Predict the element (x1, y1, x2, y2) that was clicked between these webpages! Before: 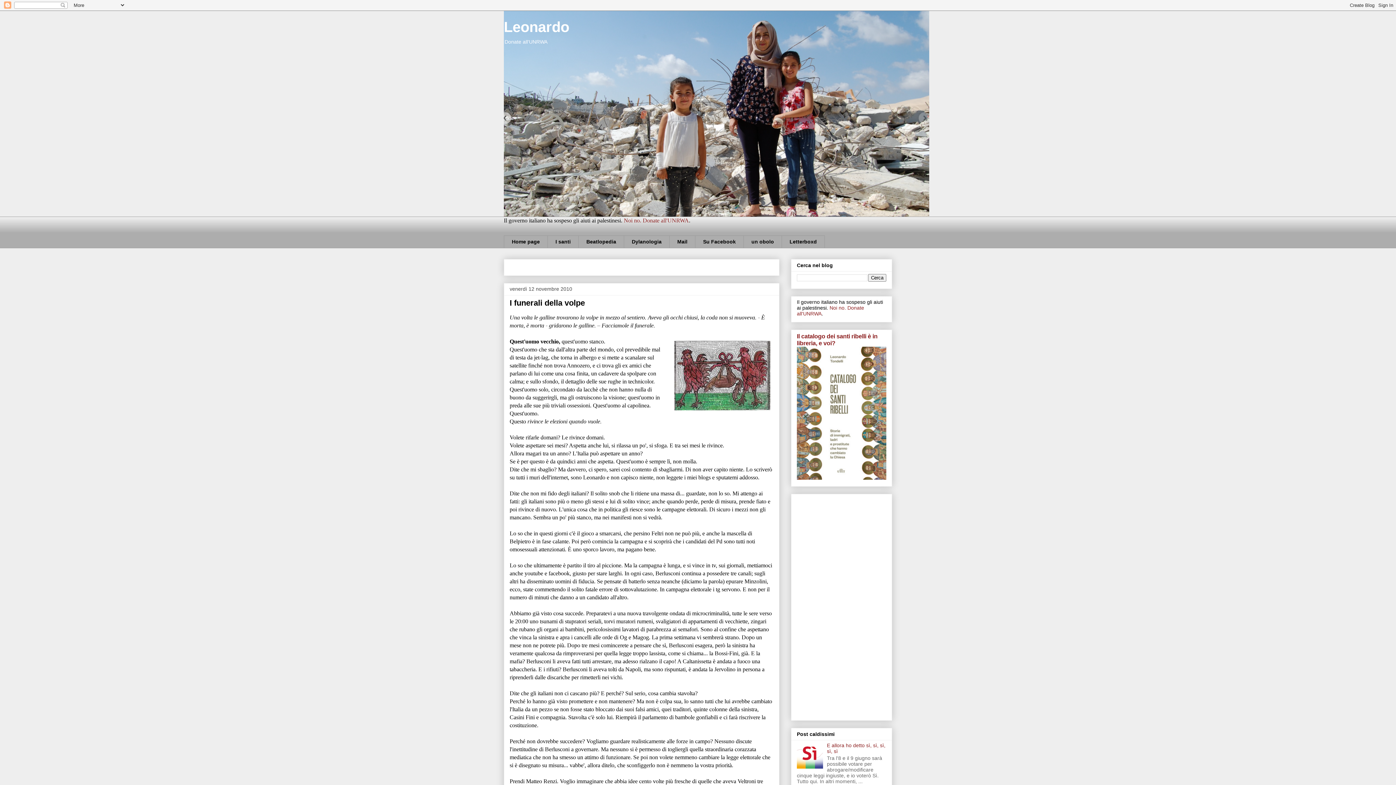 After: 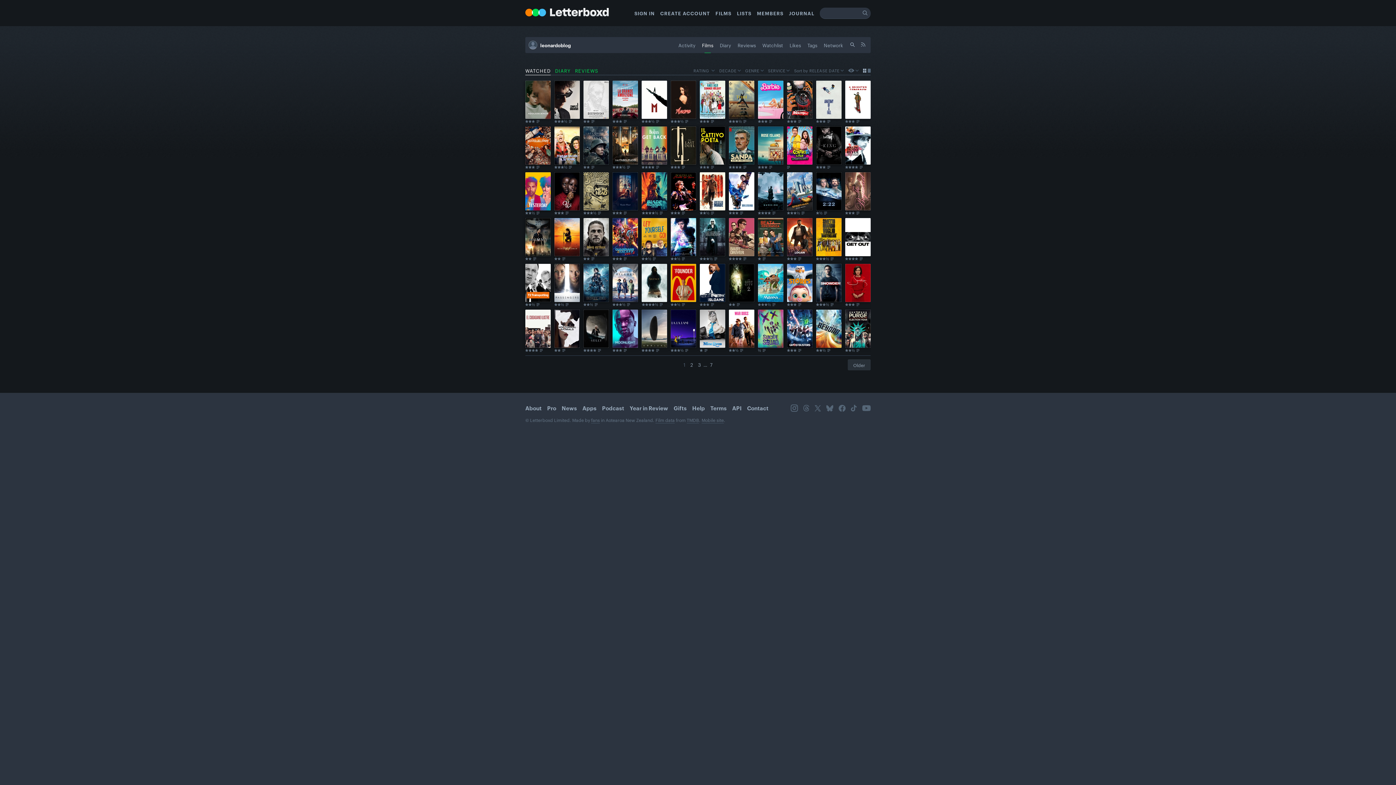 Action: bbox: (781, 235, 825, 248) label: Letterboxd